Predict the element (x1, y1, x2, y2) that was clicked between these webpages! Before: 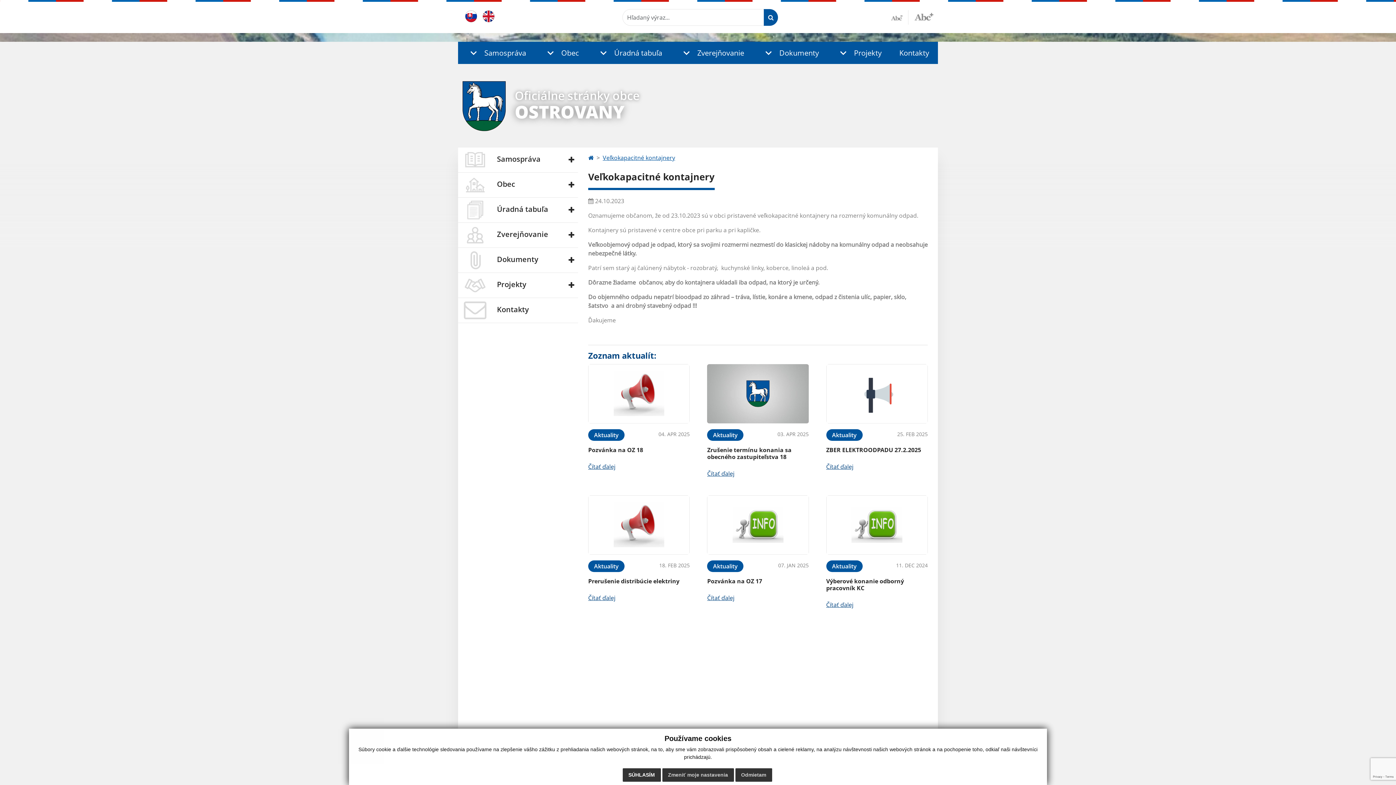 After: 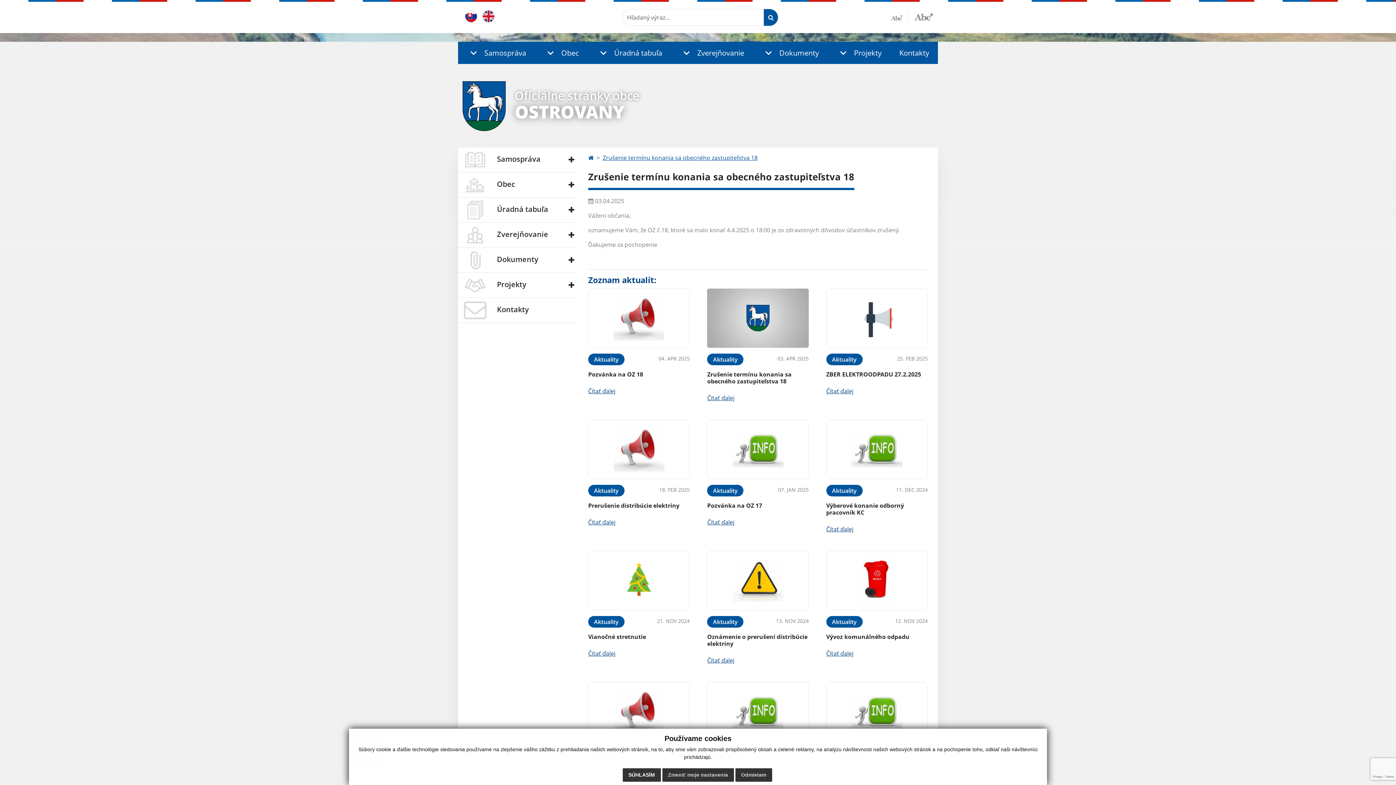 Action: bbox: (707, 364, 808, 423)